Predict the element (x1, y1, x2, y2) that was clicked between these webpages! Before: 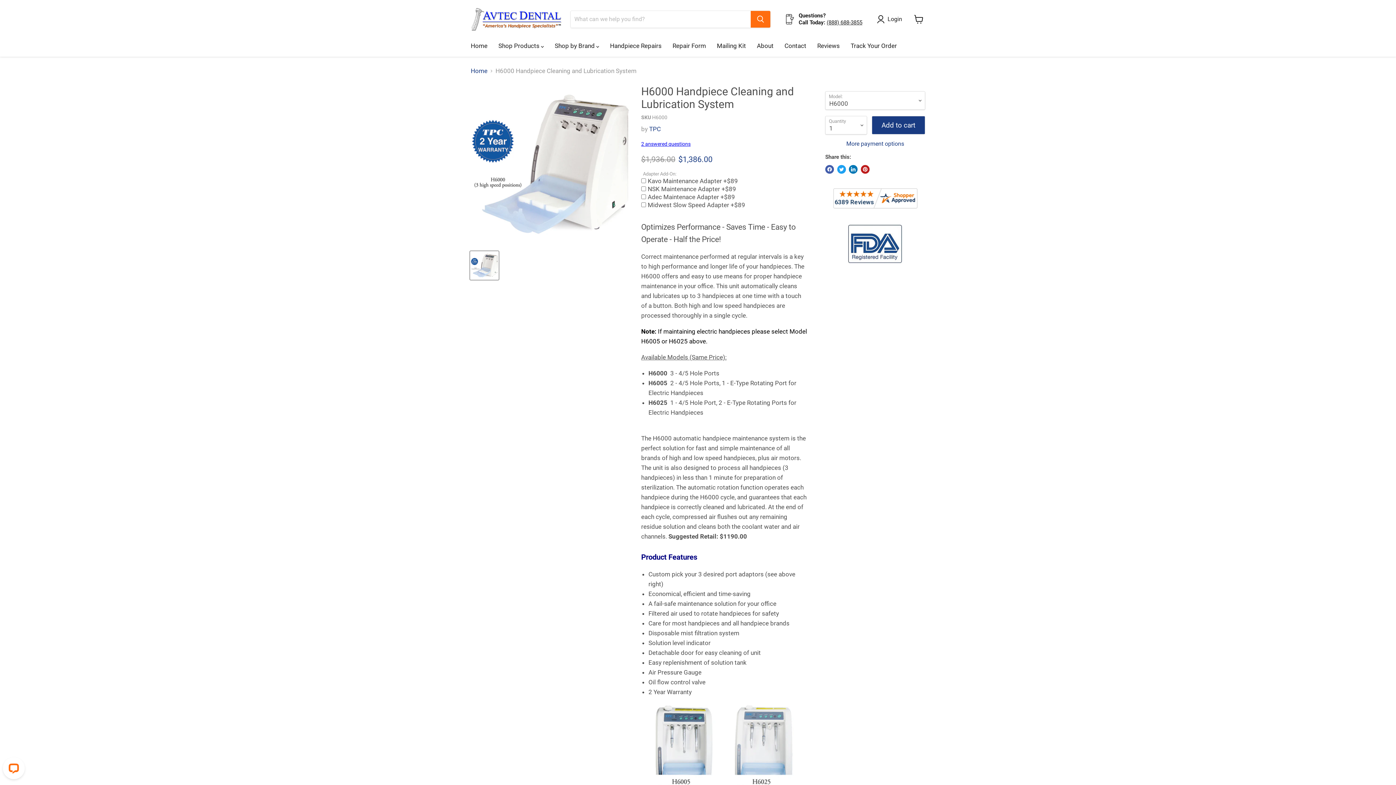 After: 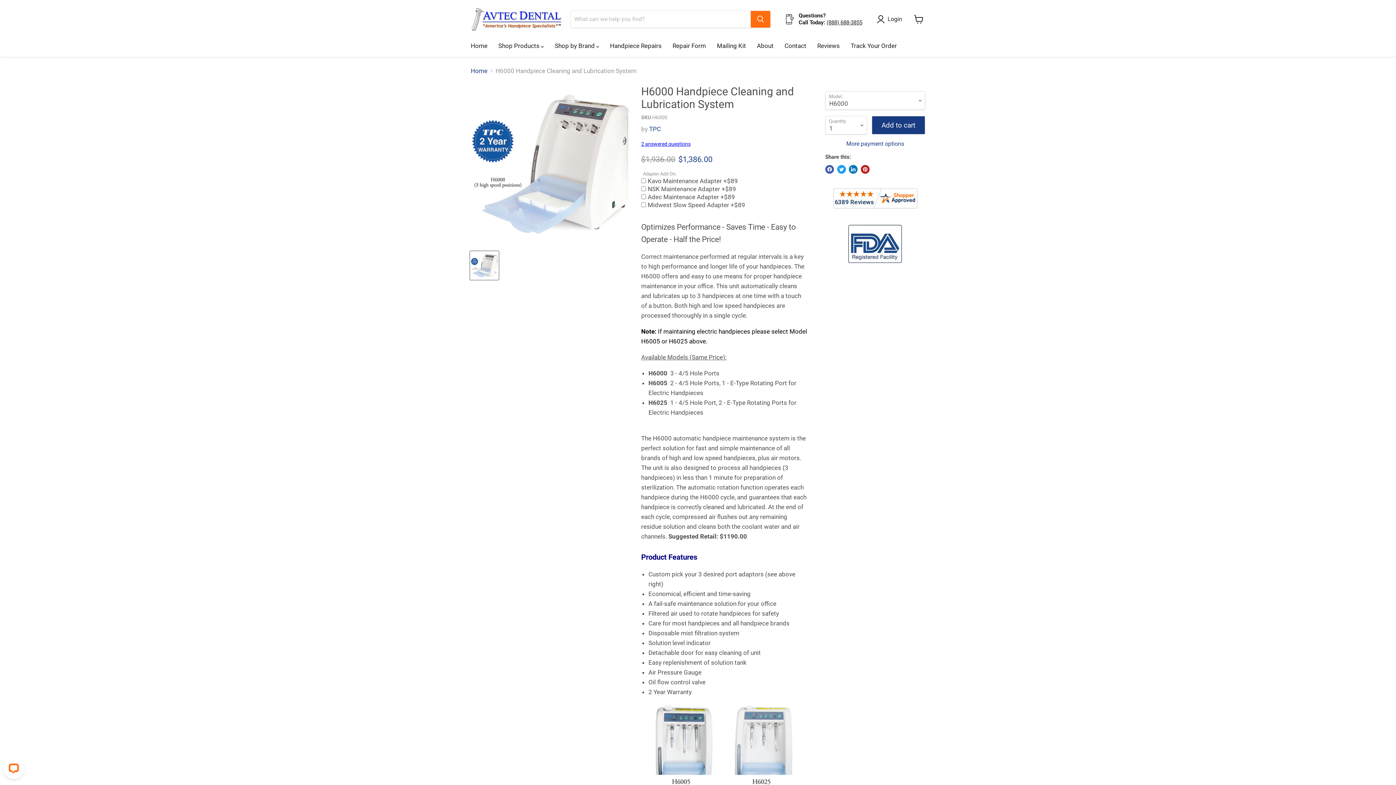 Action: label: H6000 Handpiece Cleaning and Lubrication System - Avtec Dental thumbnail bbox: (470, 251, 498, 279)